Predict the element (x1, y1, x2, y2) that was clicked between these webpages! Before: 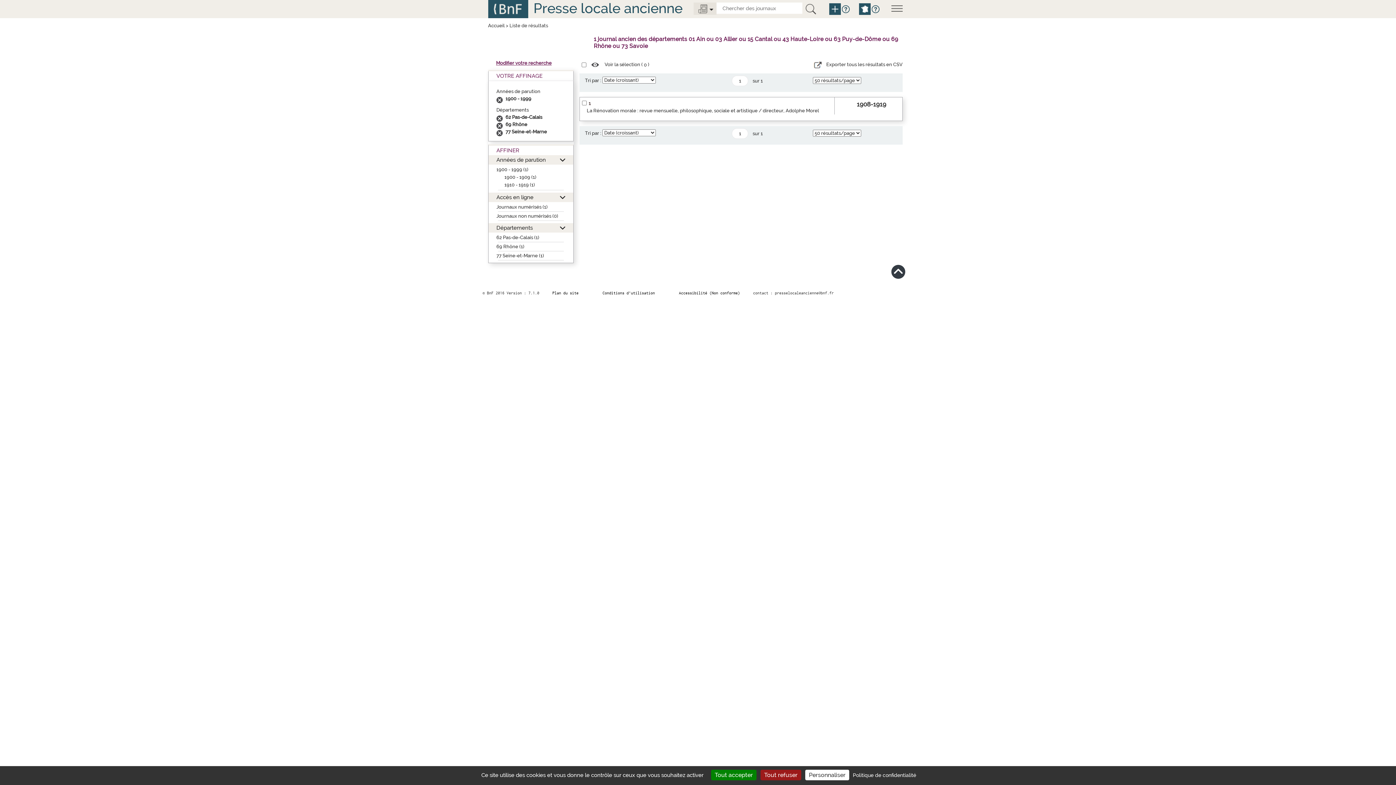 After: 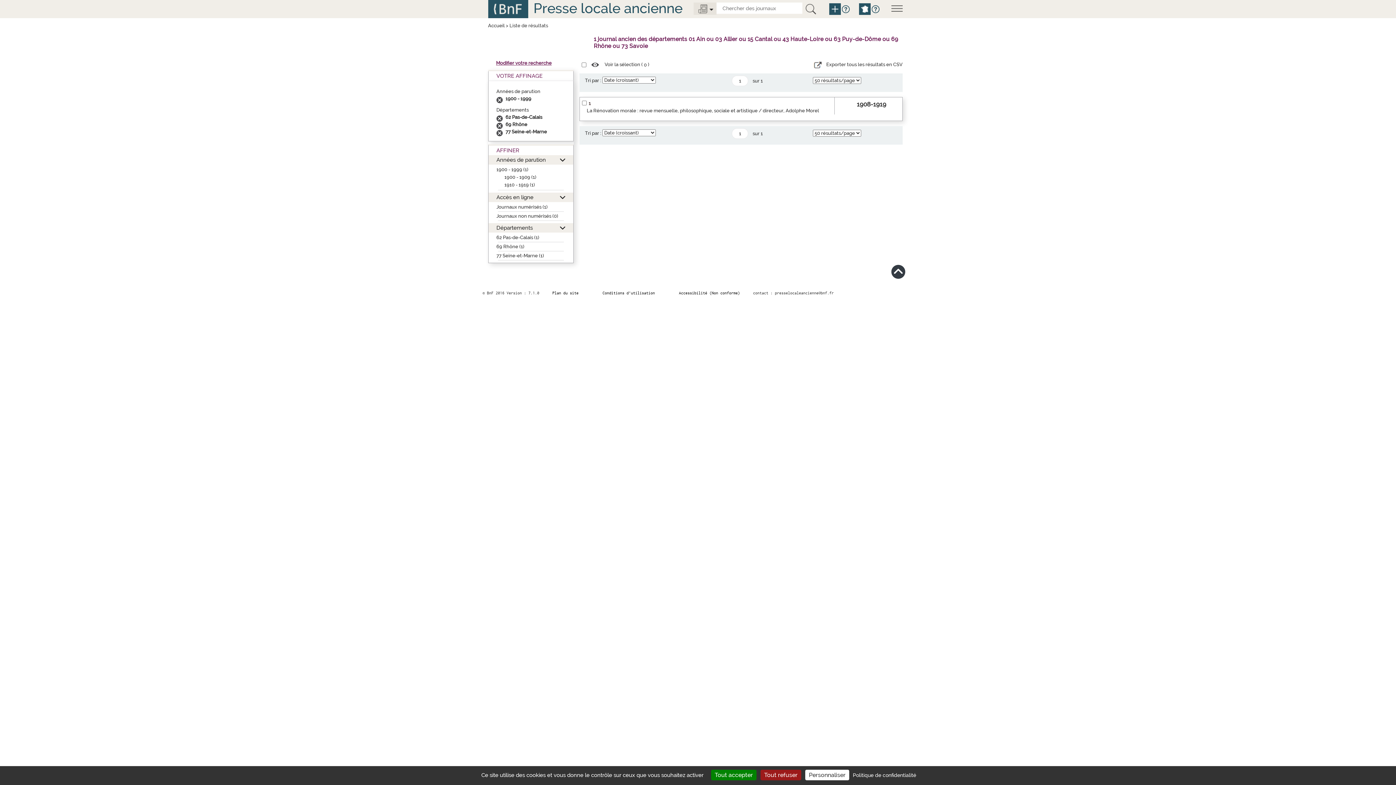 Action: label: 1900 - 1999 (1) bbox: (496, 166, 528, 172)